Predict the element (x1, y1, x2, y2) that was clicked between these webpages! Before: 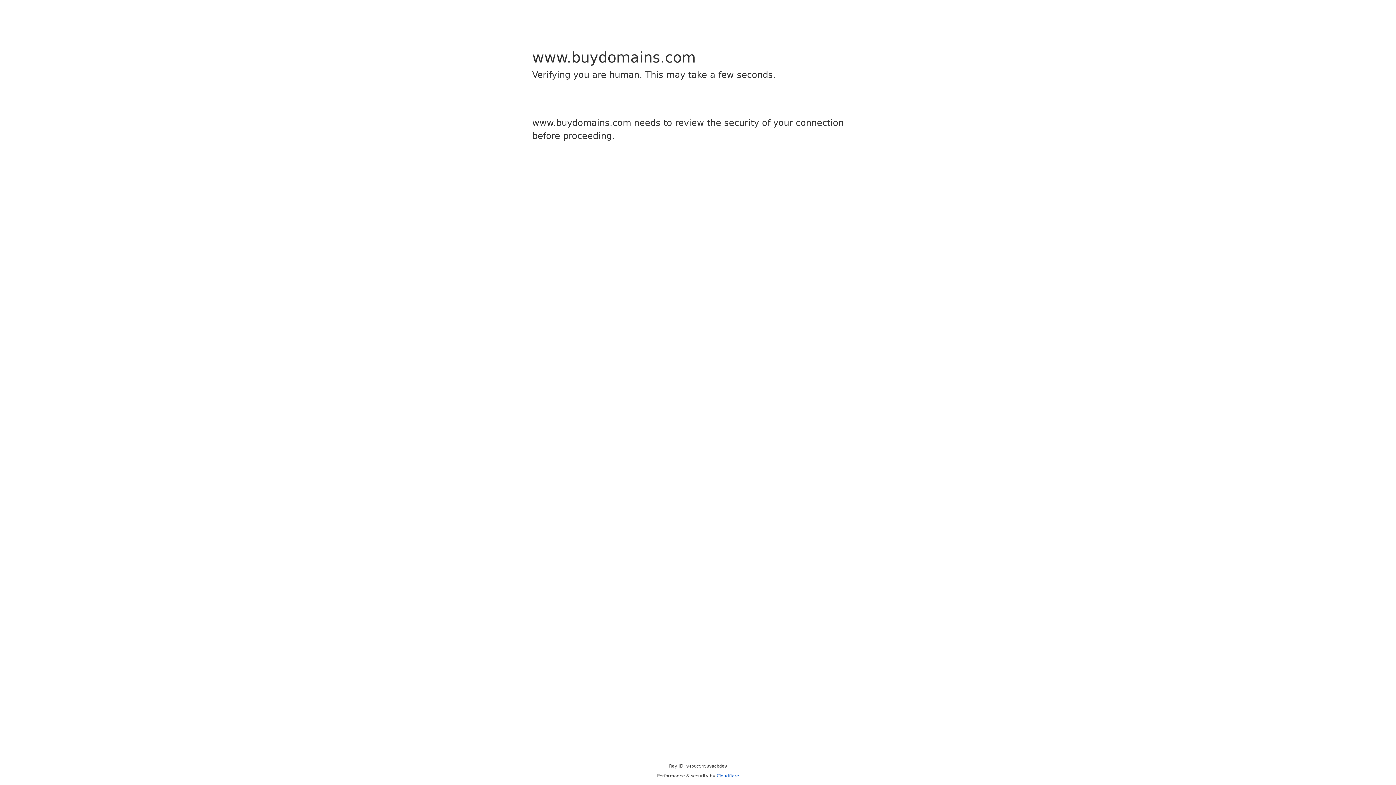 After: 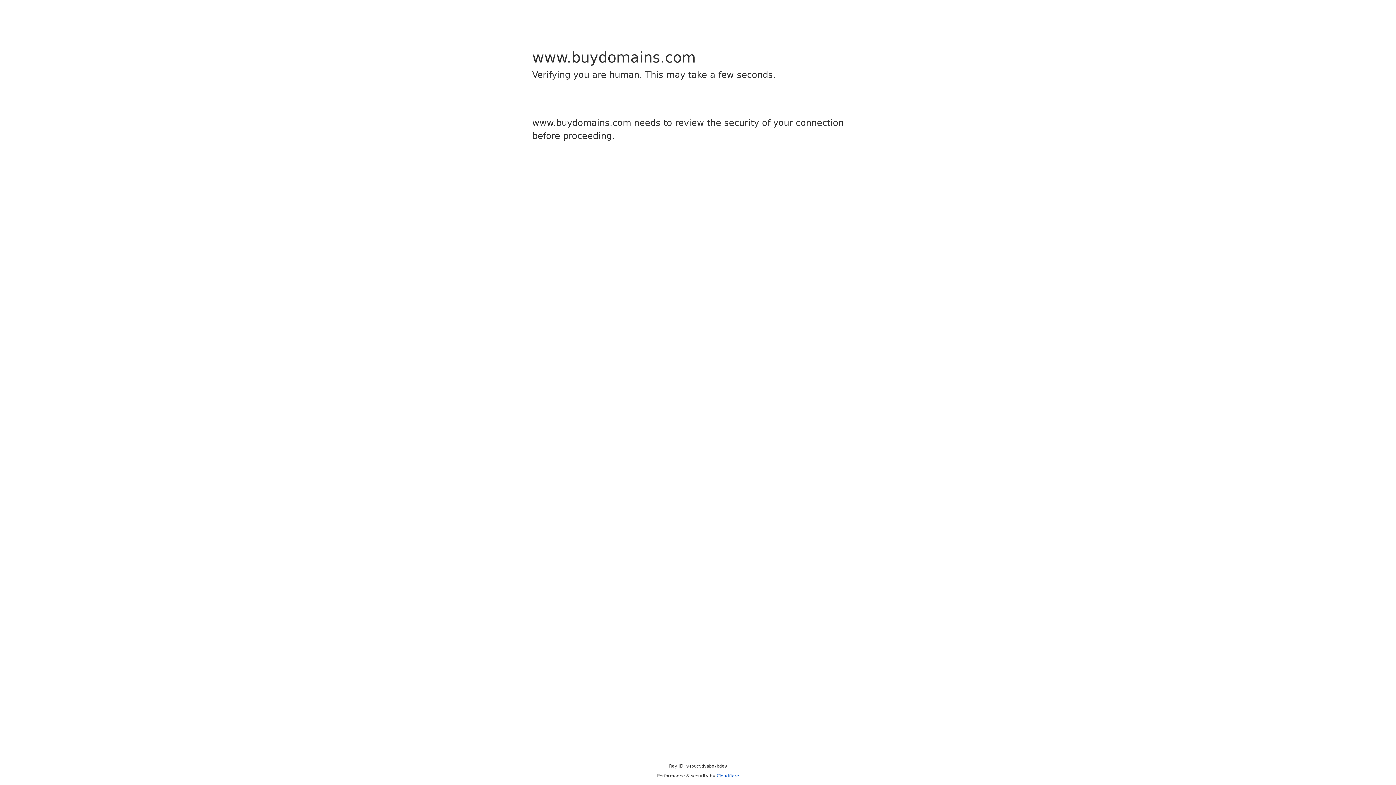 Action: bbox: (716, 773, 739, 778) label: Cloudflare